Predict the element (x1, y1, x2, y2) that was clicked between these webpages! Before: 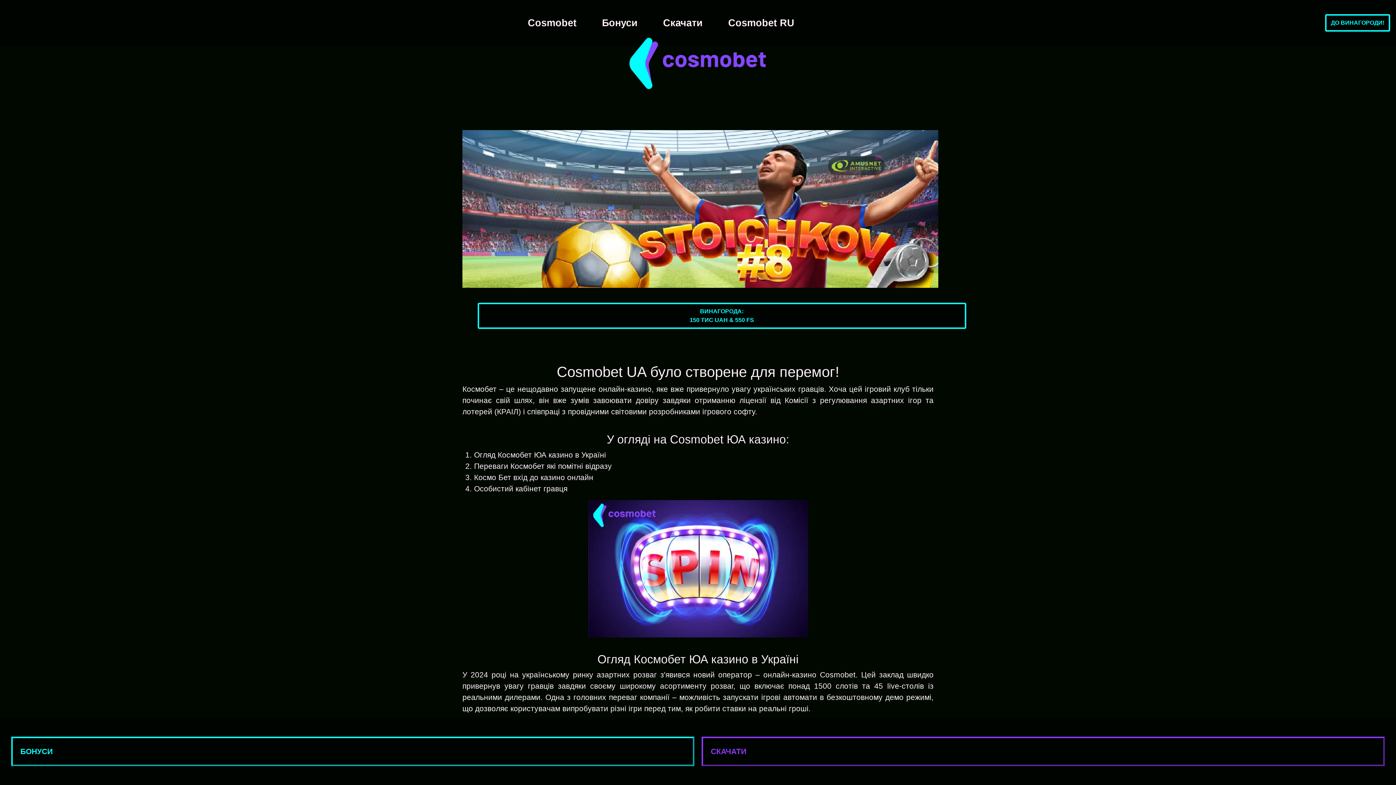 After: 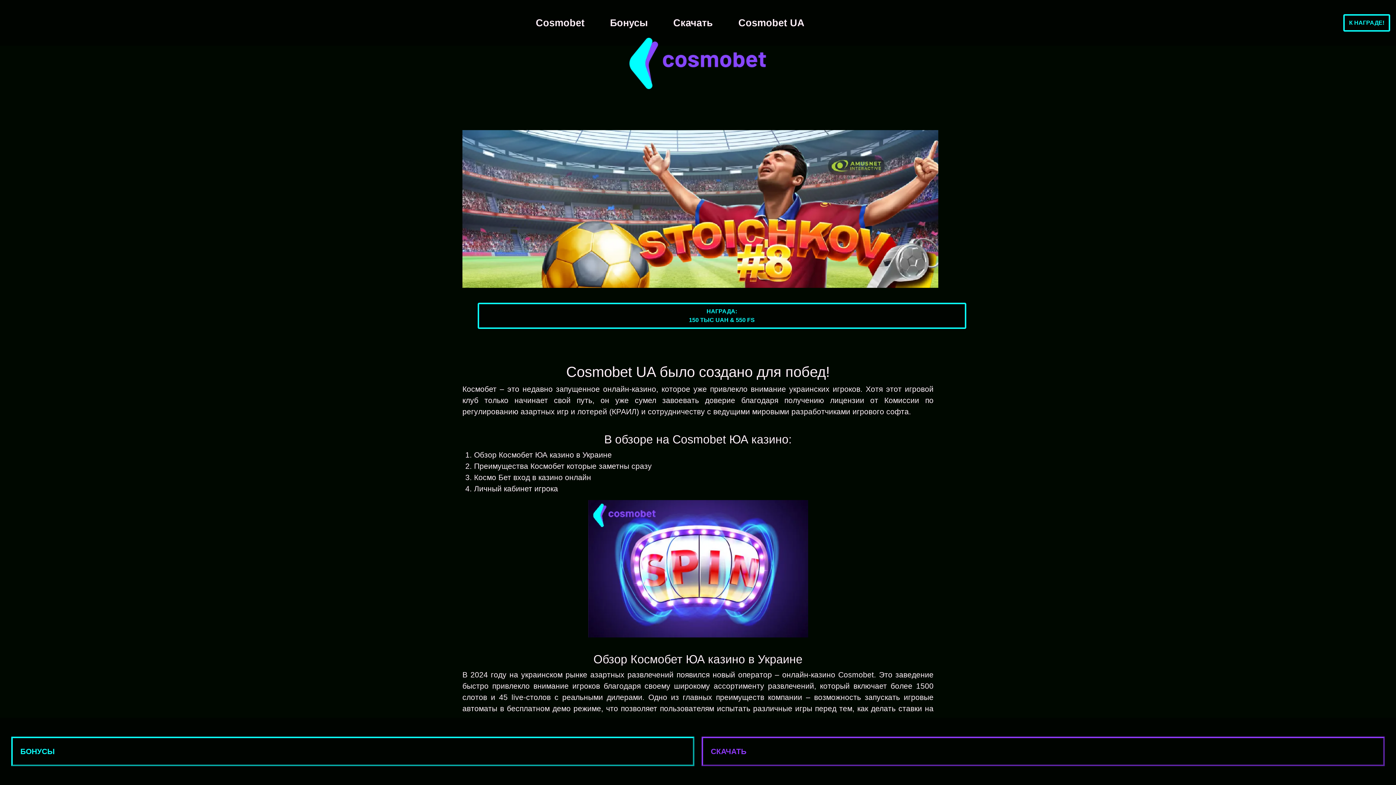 Action: label: Cosmobet RU bbox: (725, 12, 797, 33)